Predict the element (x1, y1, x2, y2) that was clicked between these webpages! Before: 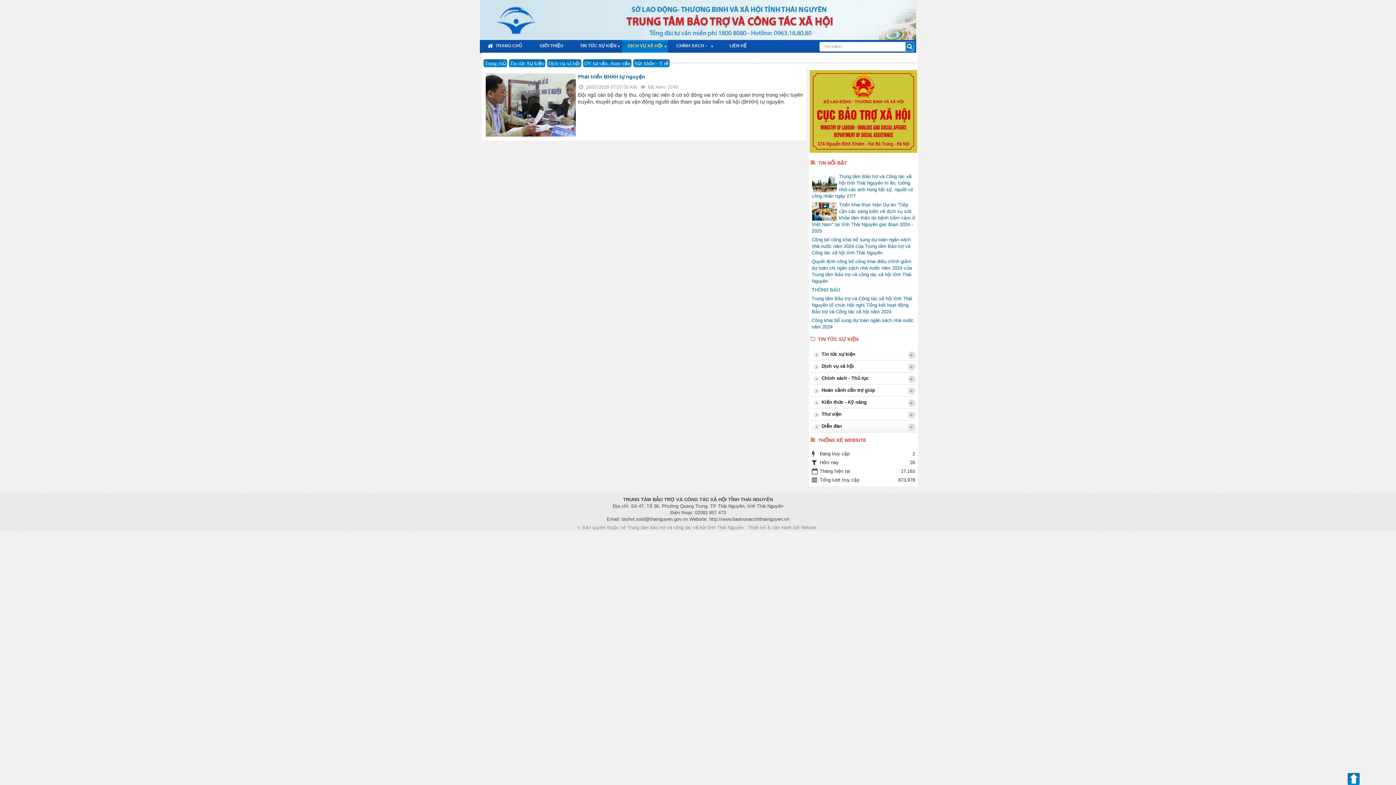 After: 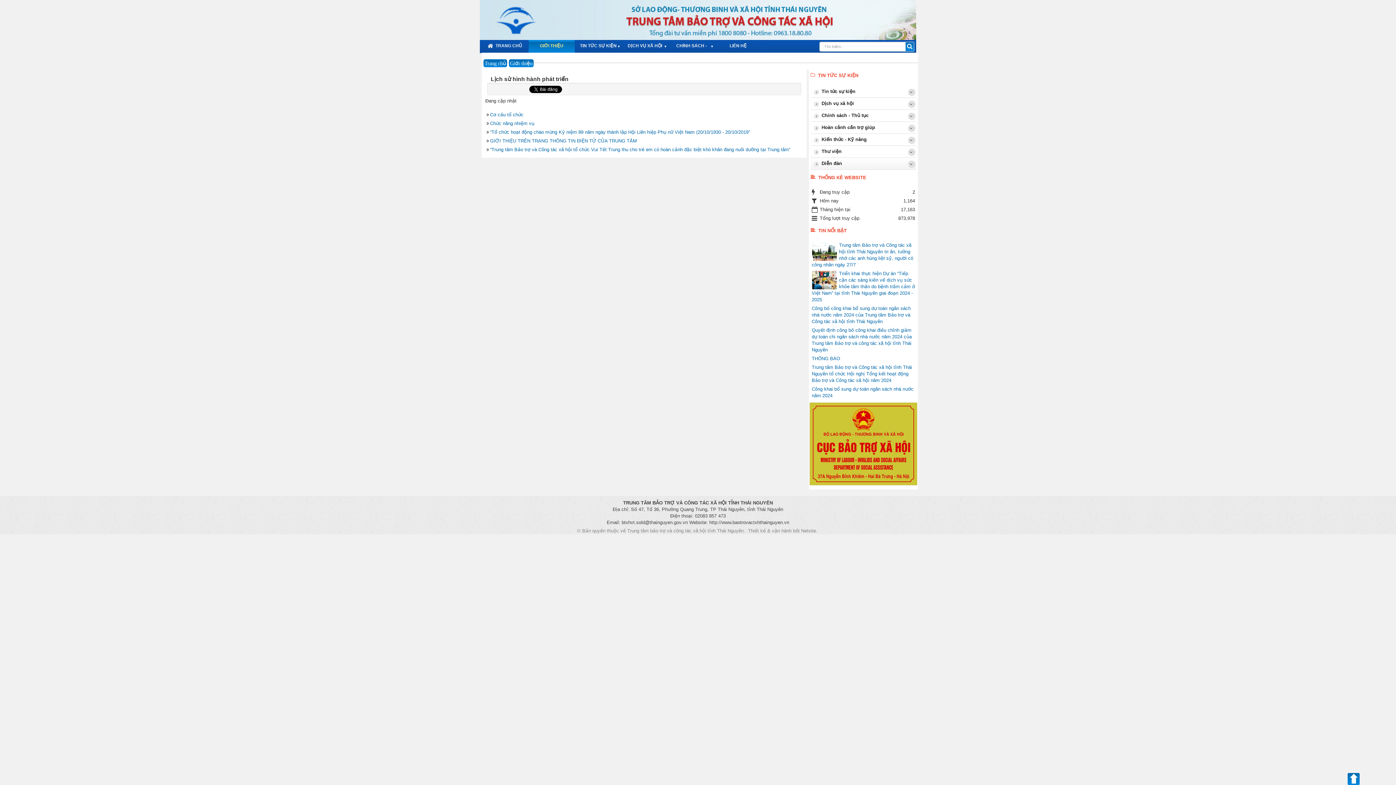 Action: label: GIỚI THIỆU bbox: (528, 40, 574, 52)